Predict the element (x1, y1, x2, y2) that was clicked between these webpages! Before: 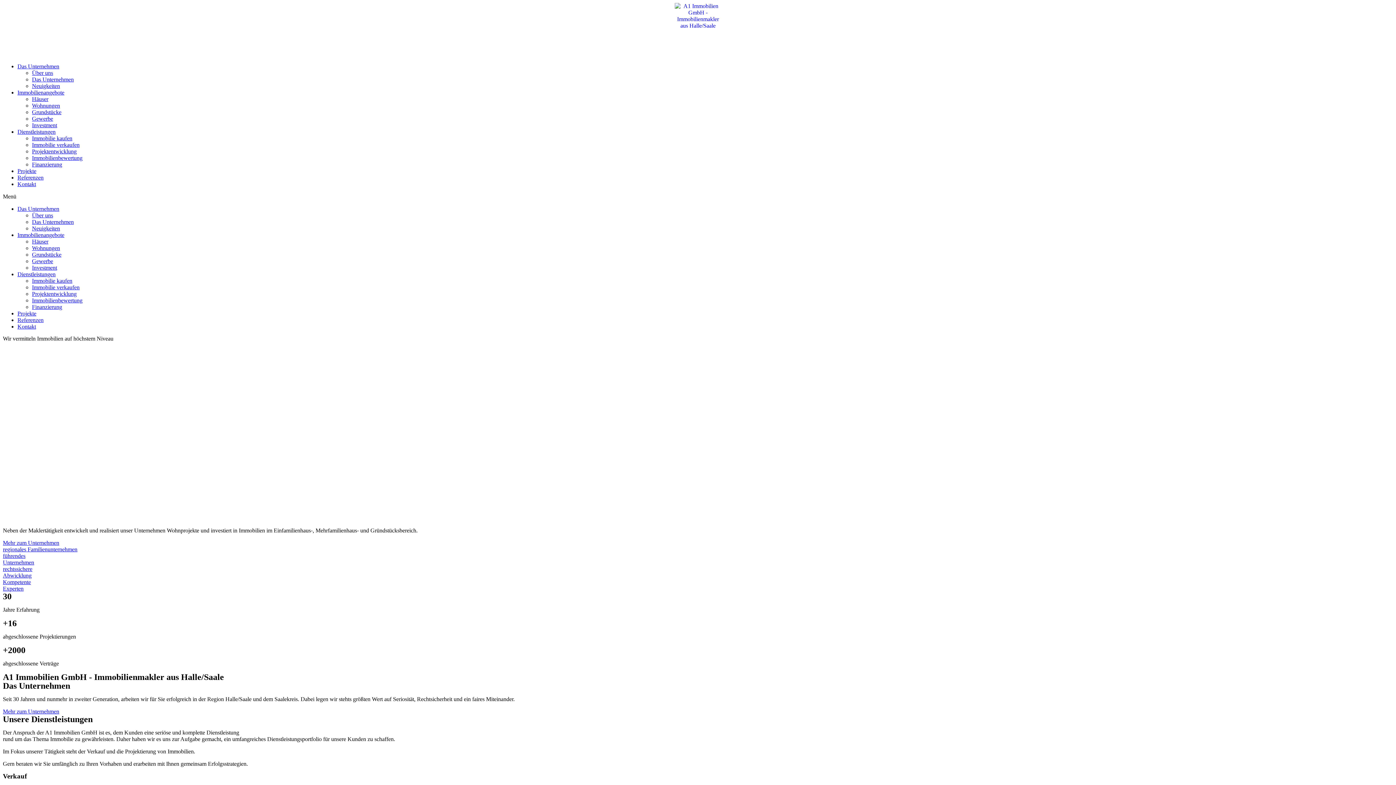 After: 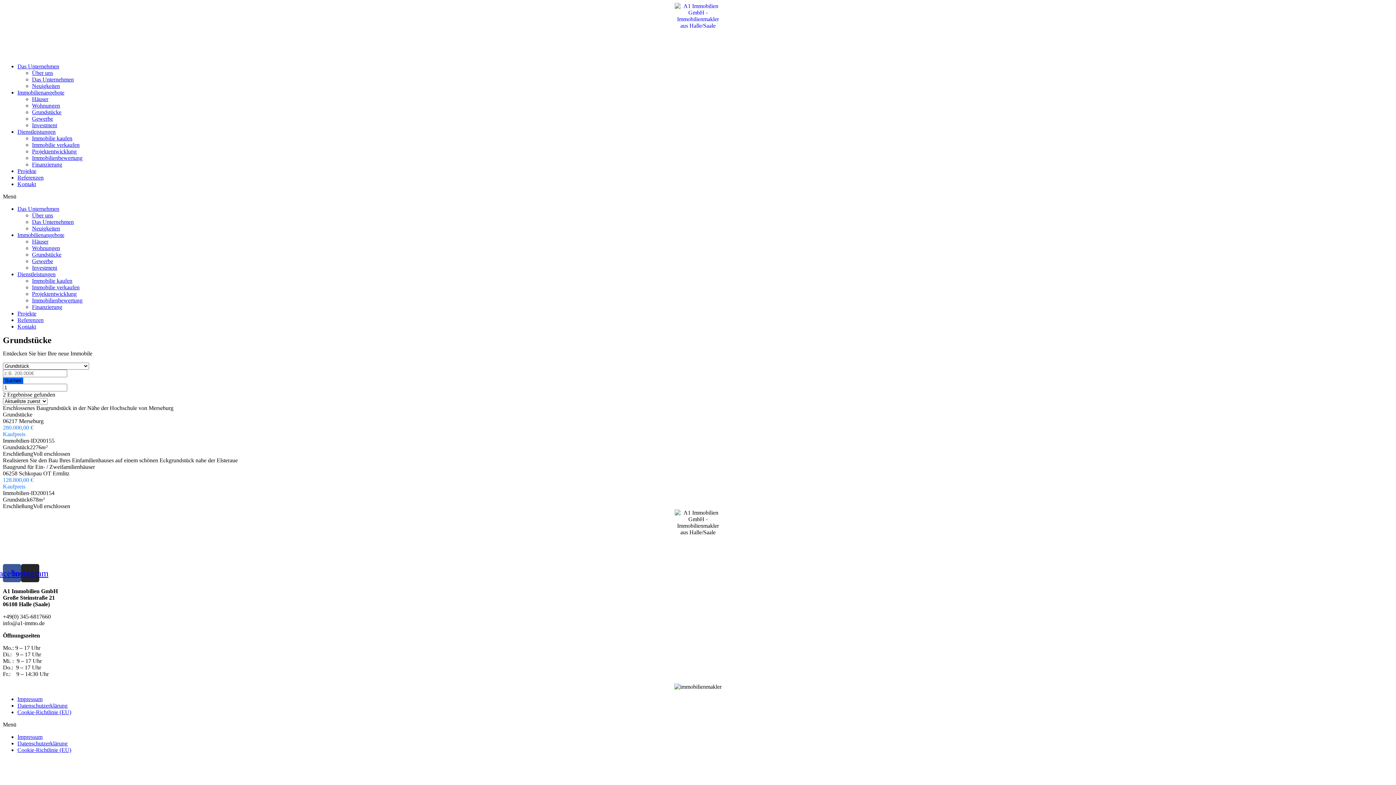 Action: label: Grundstücke bbox: (32, 109, 61, 115)